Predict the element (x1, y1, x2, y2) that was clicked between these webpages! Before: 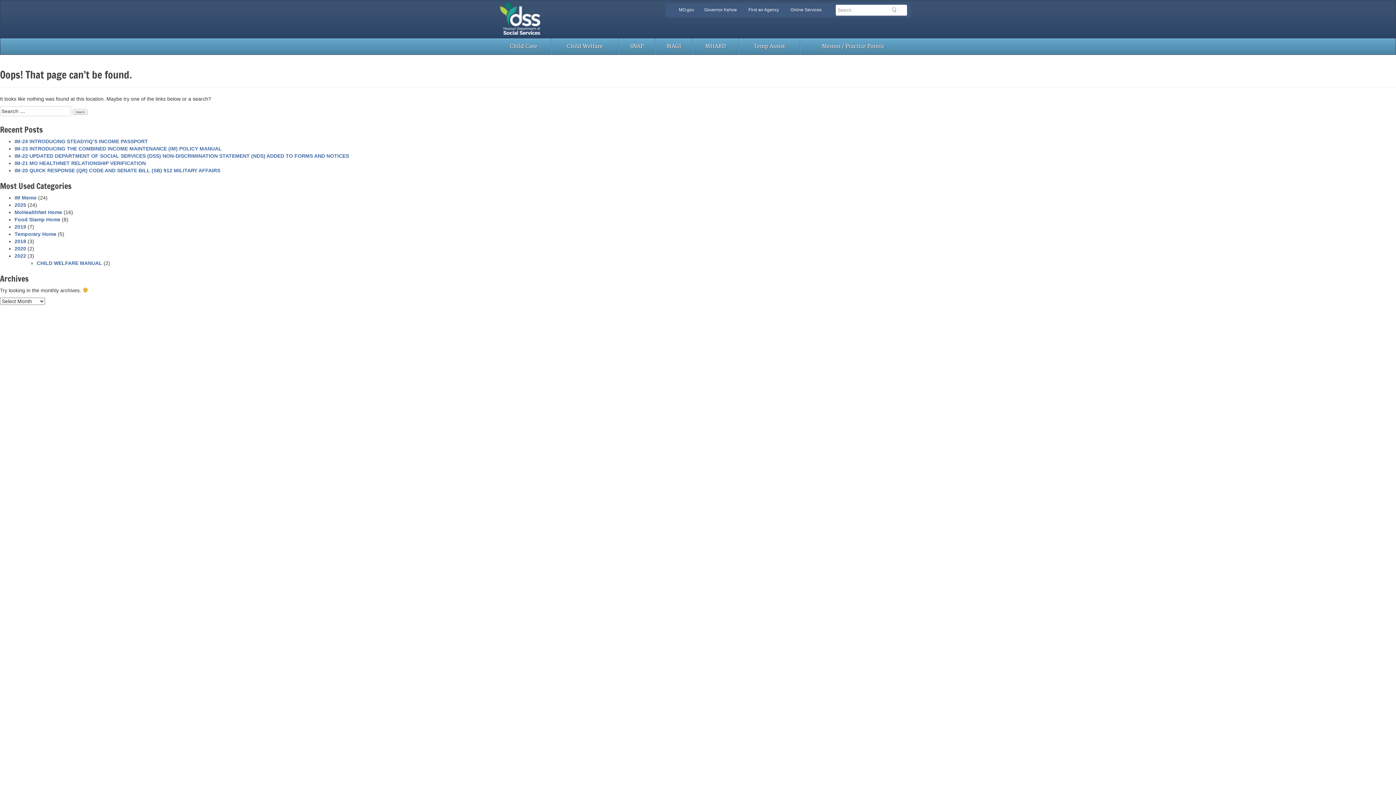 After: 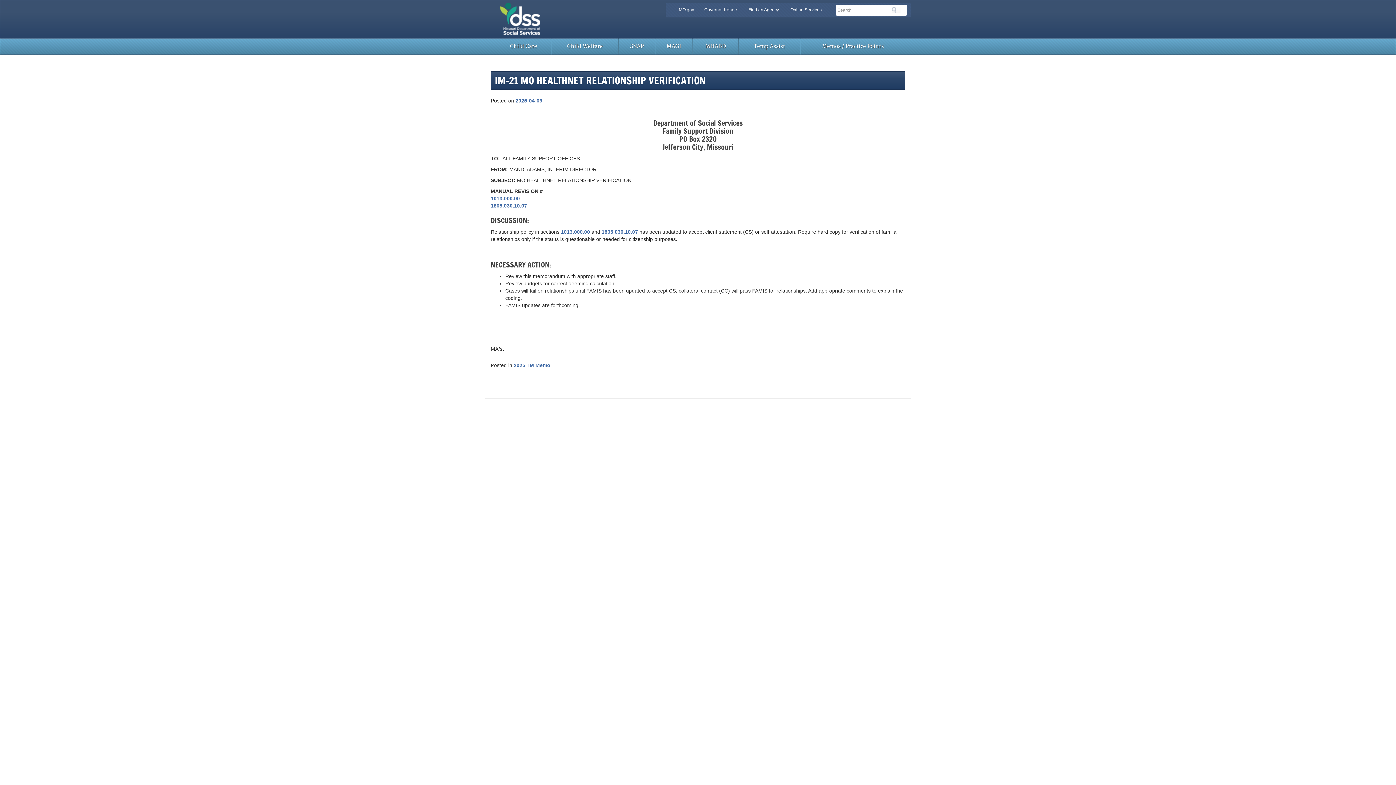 Action: label: IM-21 MO HEALTHNET RELATIONSHIP VERIFICATION bbox: (14, 160, 145, 166)